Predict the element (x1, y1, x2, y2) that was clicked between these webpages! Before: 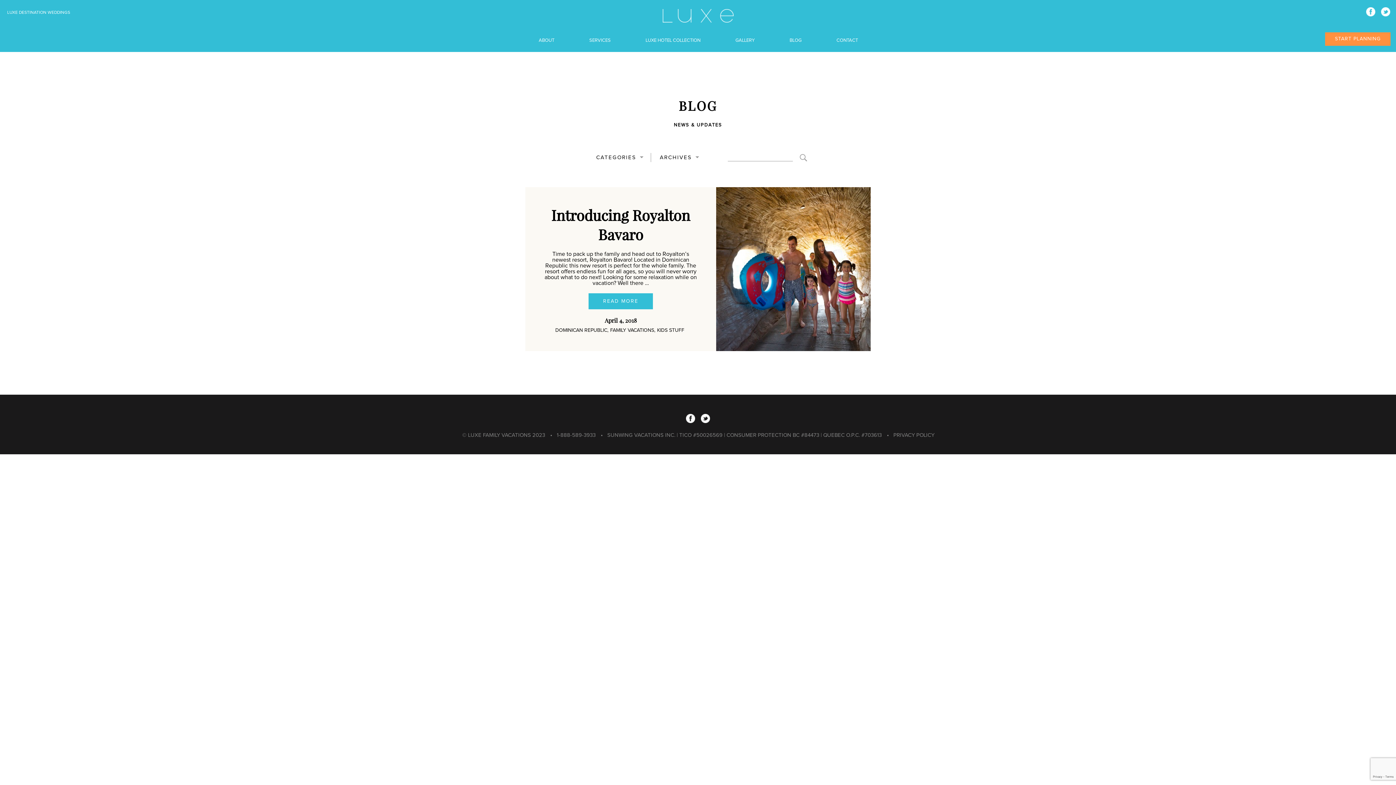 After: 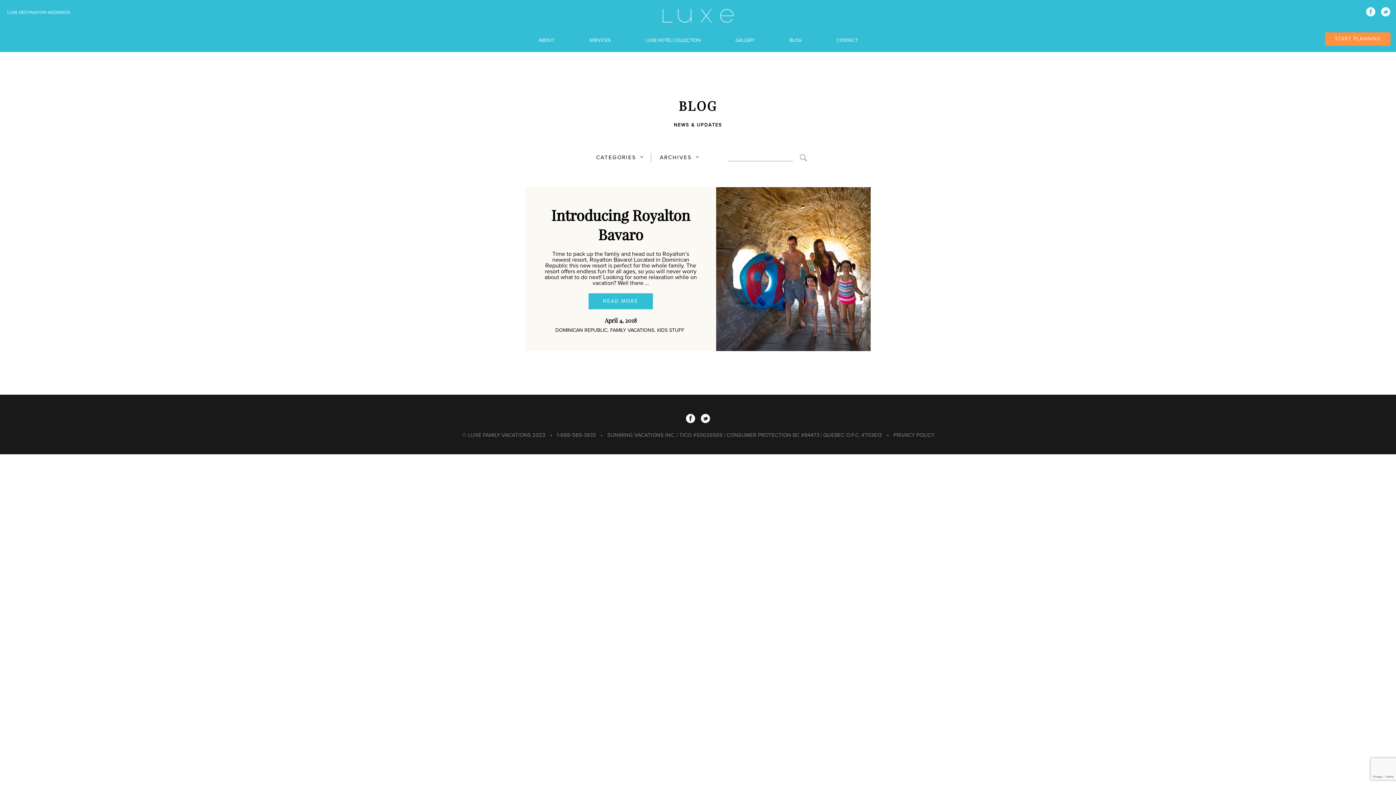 Action: label: facebook bbox: (686, 414, 695, 423)